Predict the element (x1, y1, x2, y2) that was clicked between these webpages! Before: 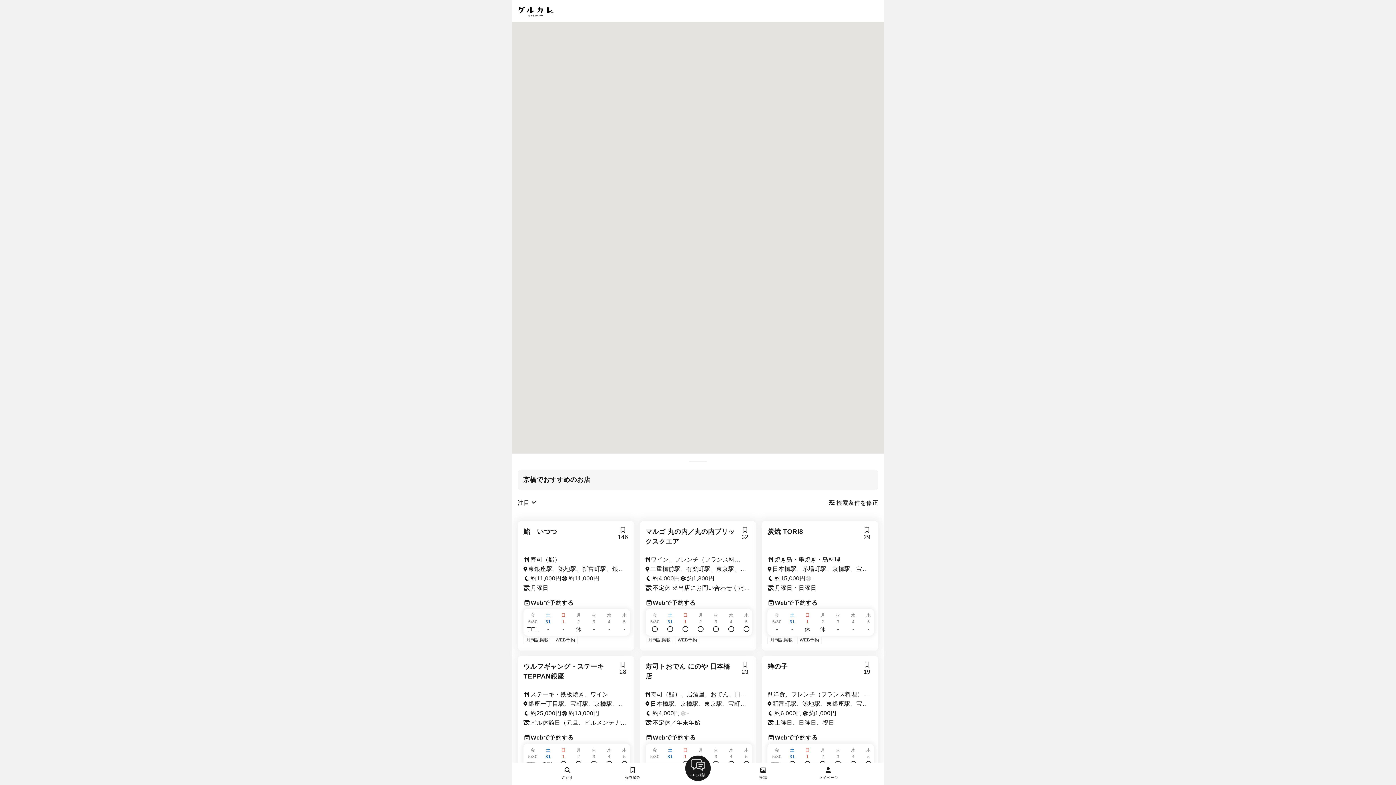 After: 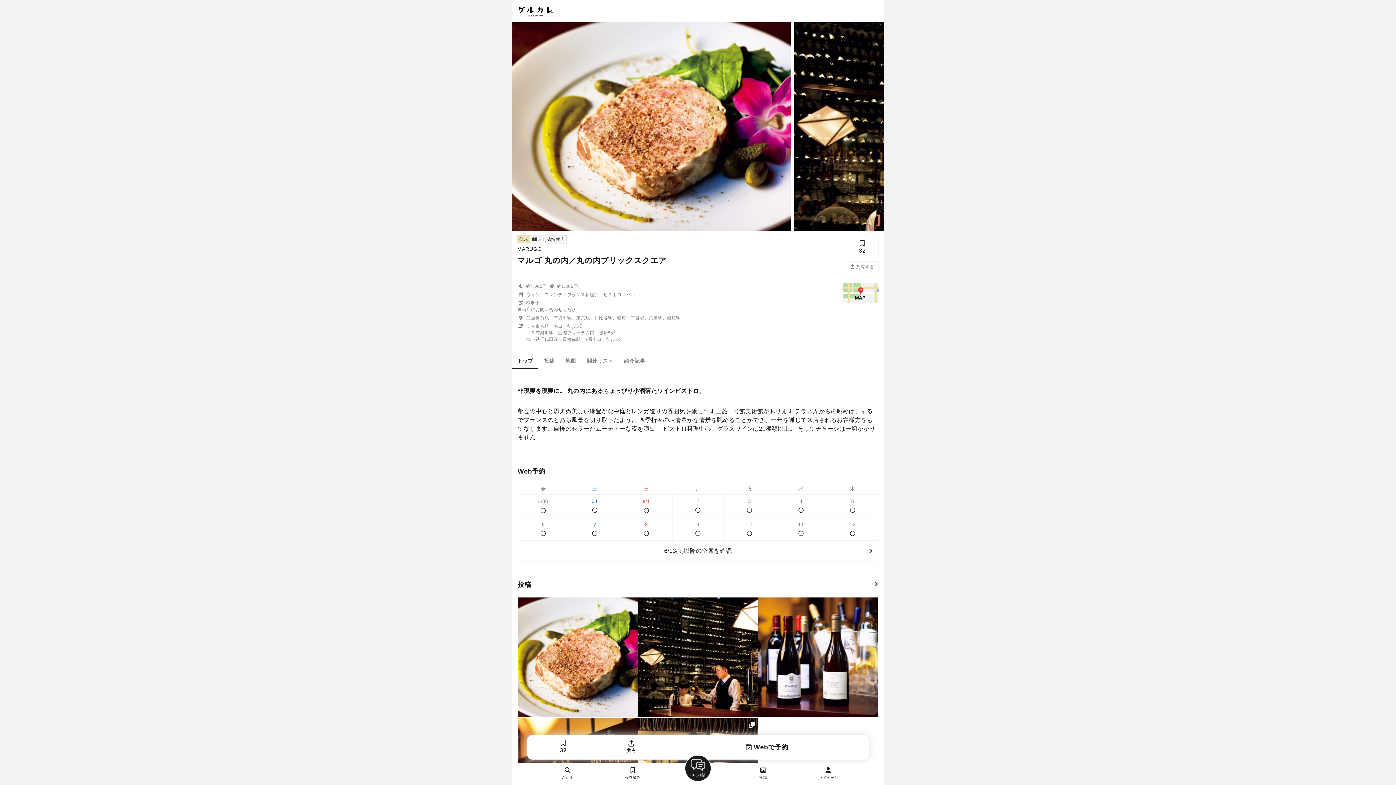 Action: bbox: (645, 636, 750, 644) label: 月刊誌掲載
WEB予約